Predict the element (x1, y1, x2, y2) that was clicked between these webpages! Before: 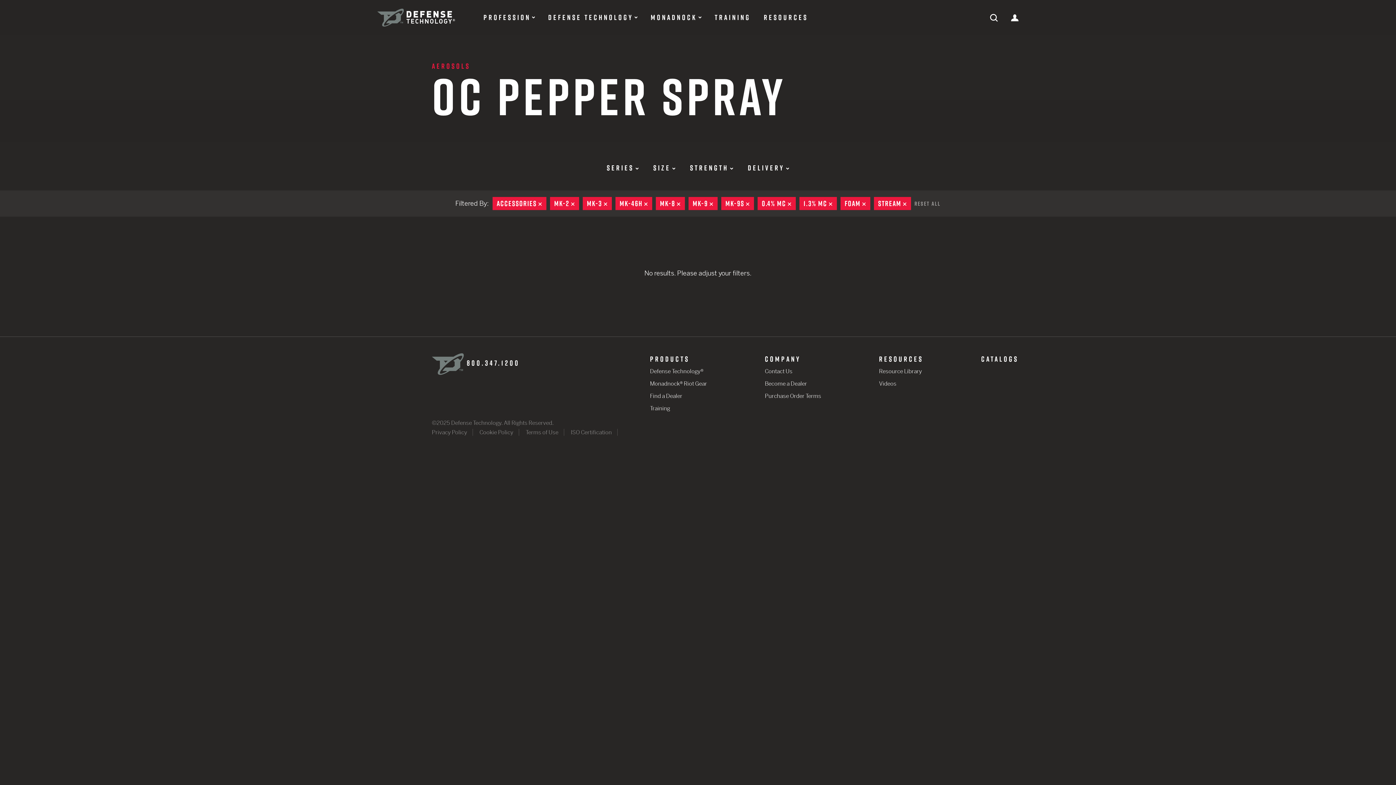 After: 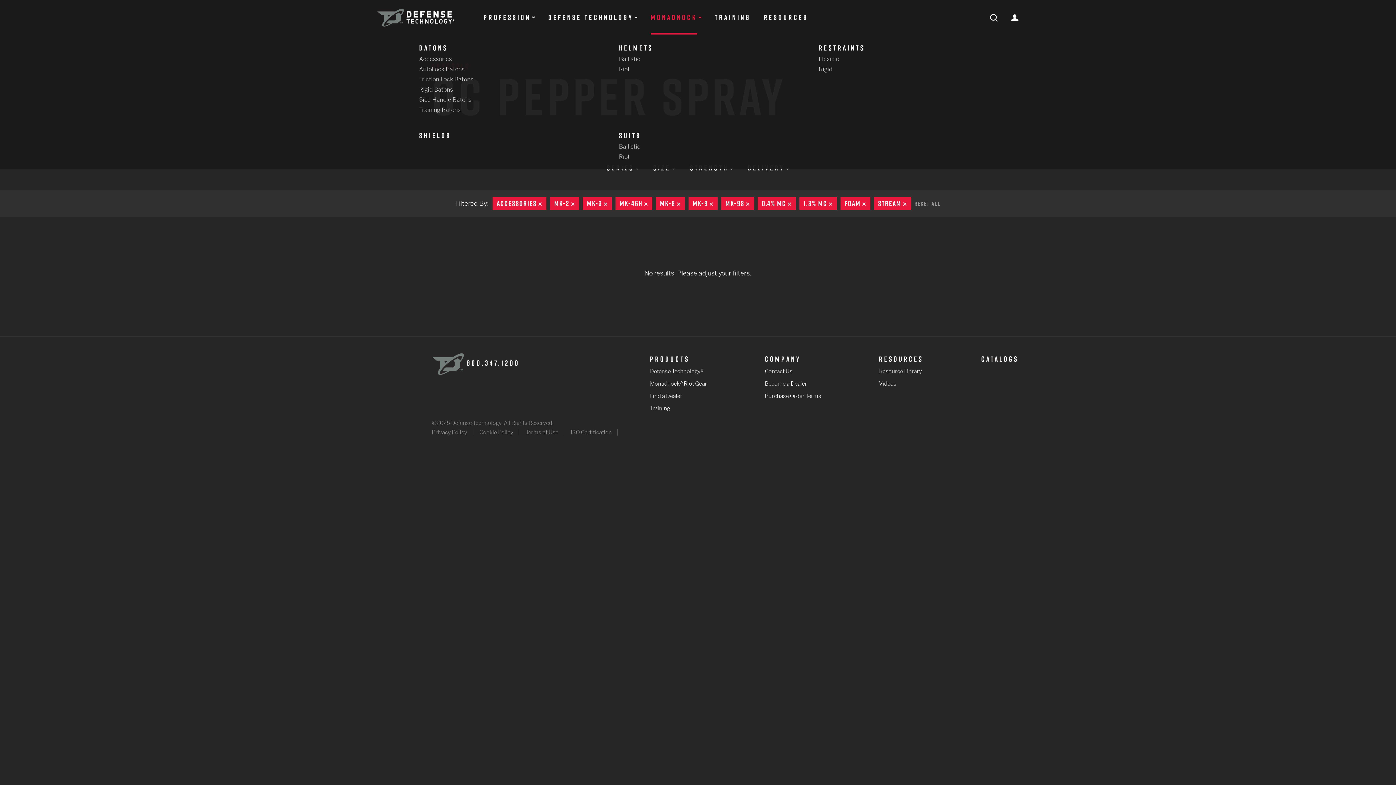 Action: bbox: (650, 13, 697, 21) label: MONADNOCK